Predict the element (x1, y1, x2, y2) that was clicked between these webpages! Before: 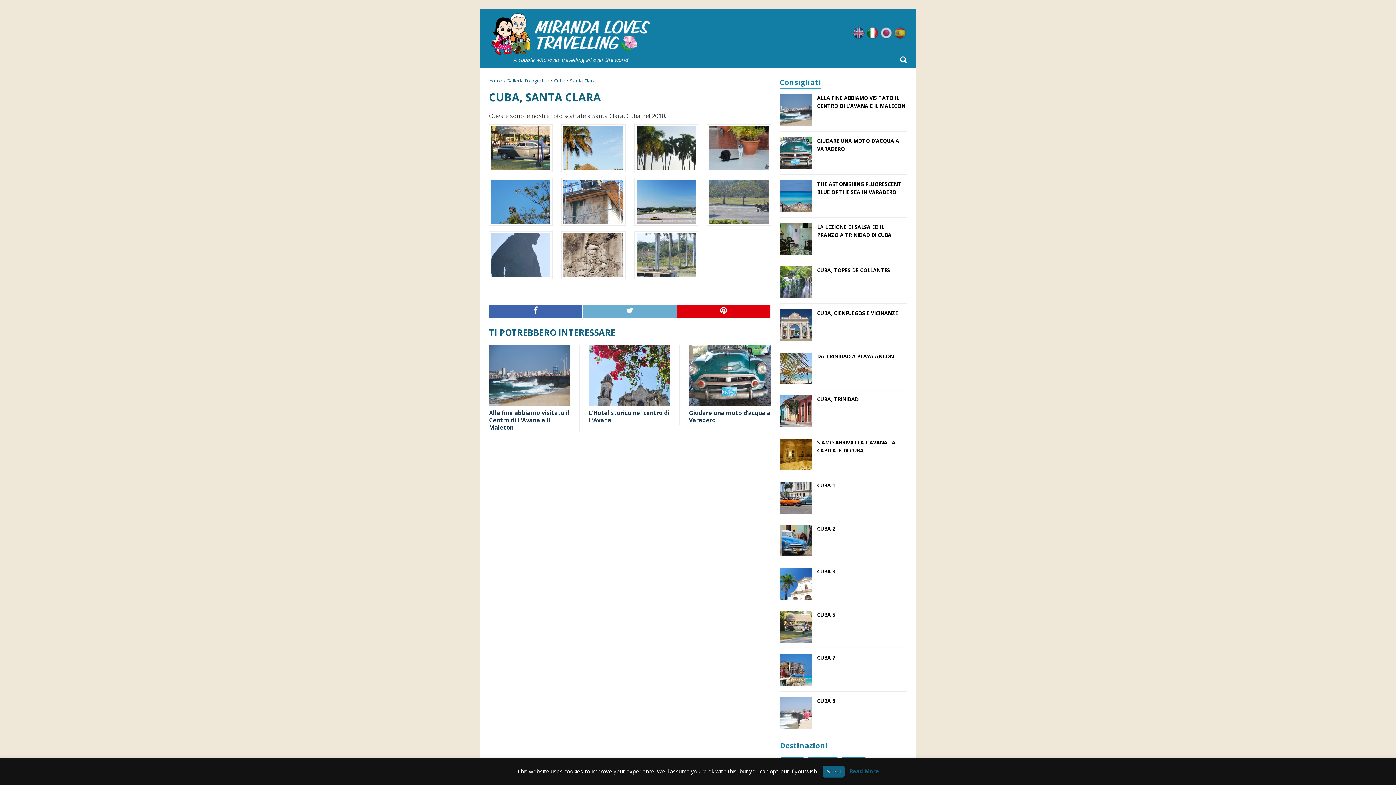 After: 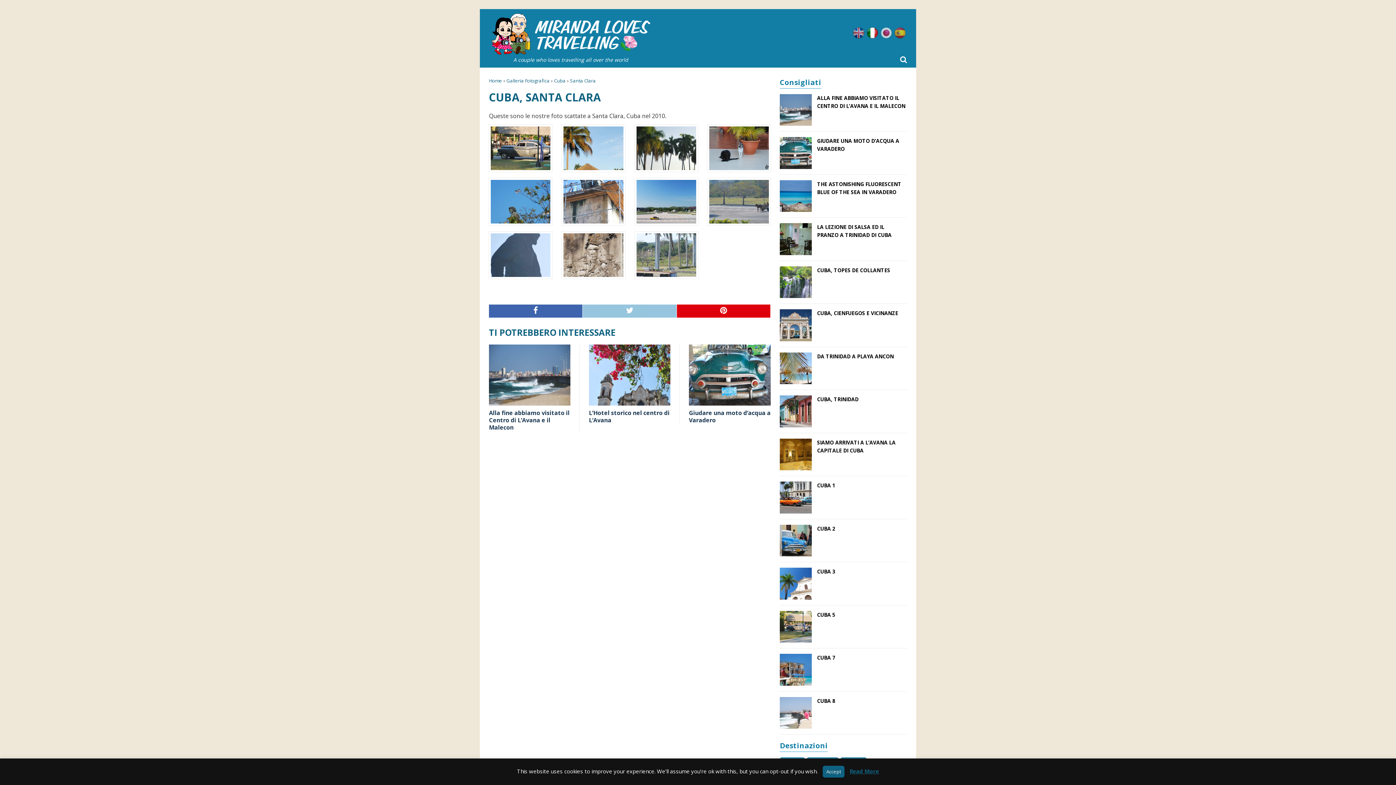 Action: bbox: (583, 304, 676, 317)